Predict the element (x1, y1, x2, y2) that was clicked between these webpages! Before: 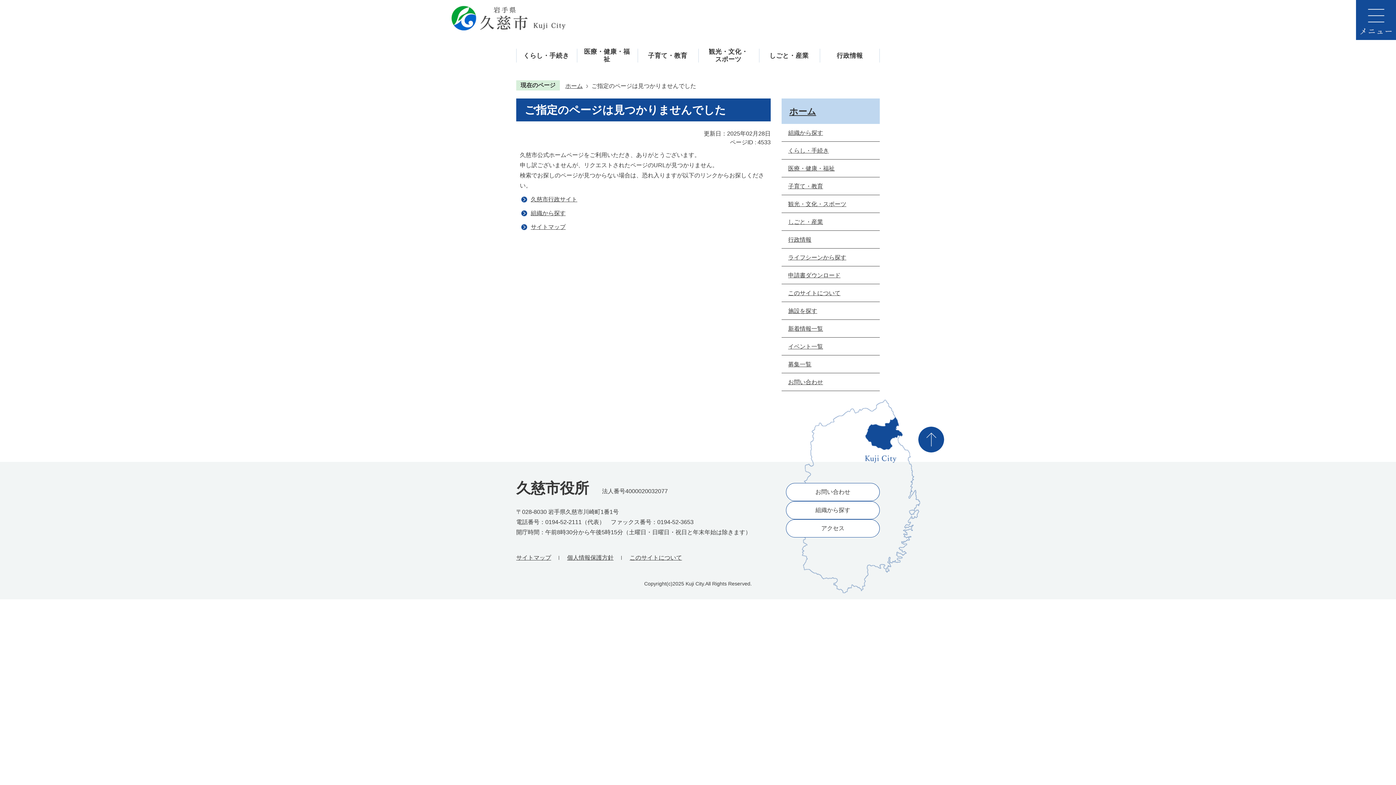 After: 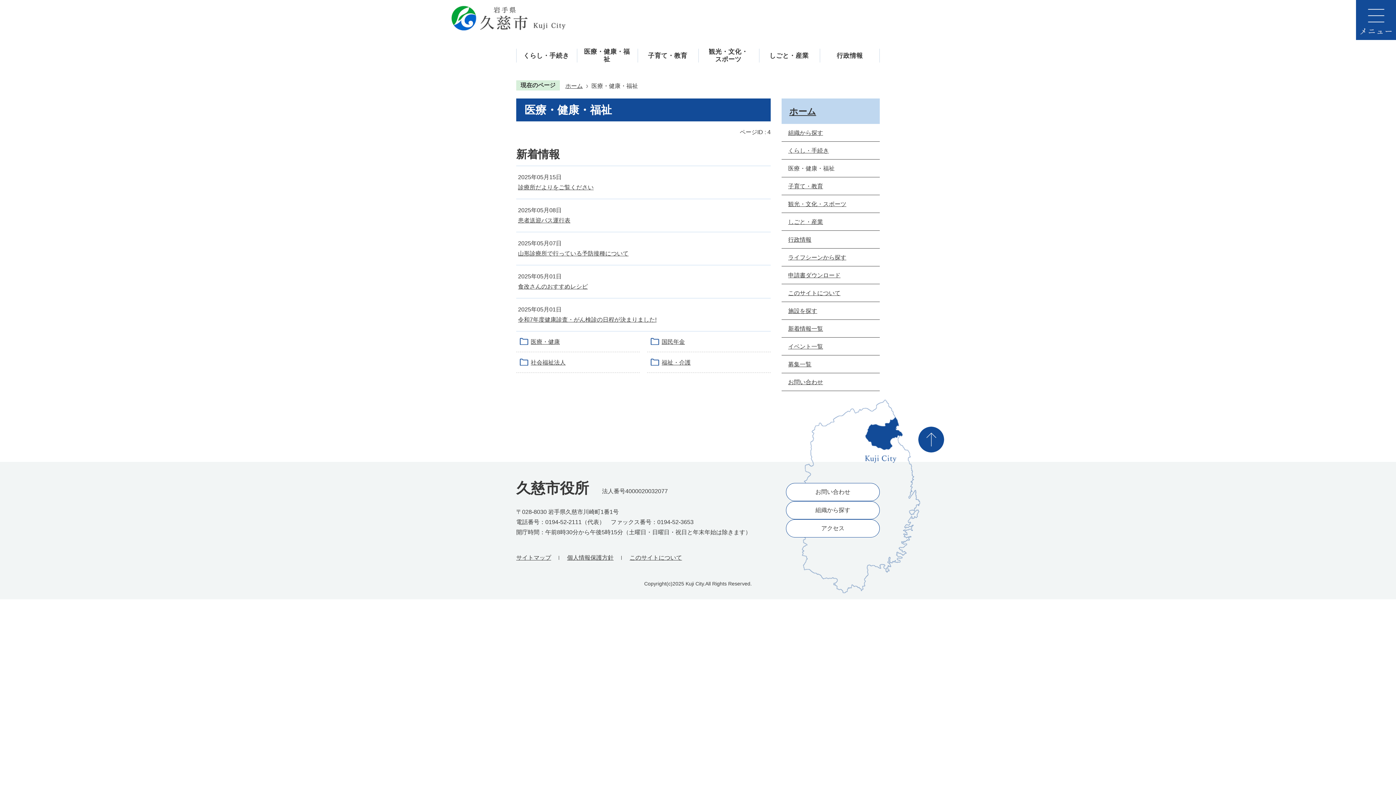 Action: bbox: (577, 47, 637, 64) label: 医療・健康・福祉